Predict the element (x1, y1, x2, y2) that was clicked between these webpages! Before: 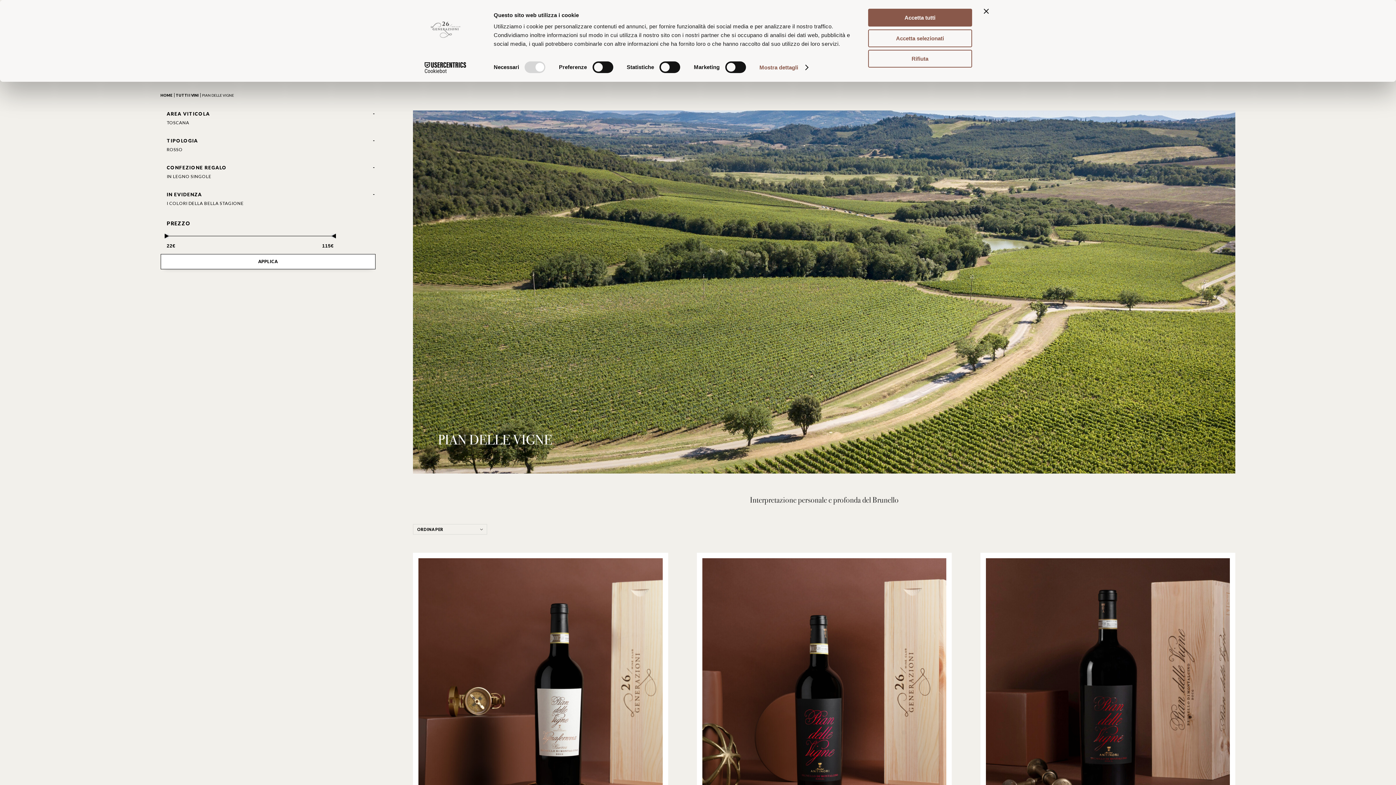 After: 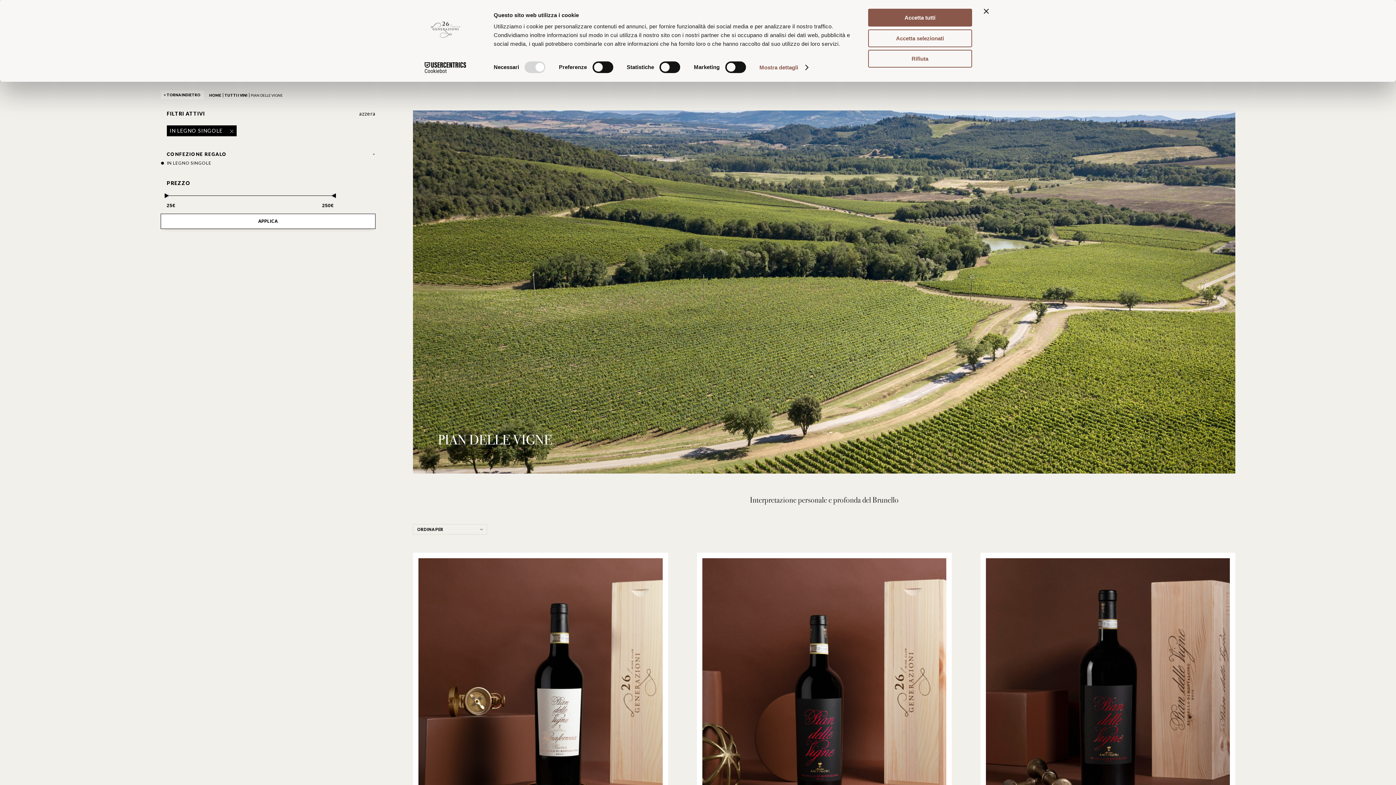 Action: bbox: (166, 170, 375, 182) label: IN LEGNO SINGOLE